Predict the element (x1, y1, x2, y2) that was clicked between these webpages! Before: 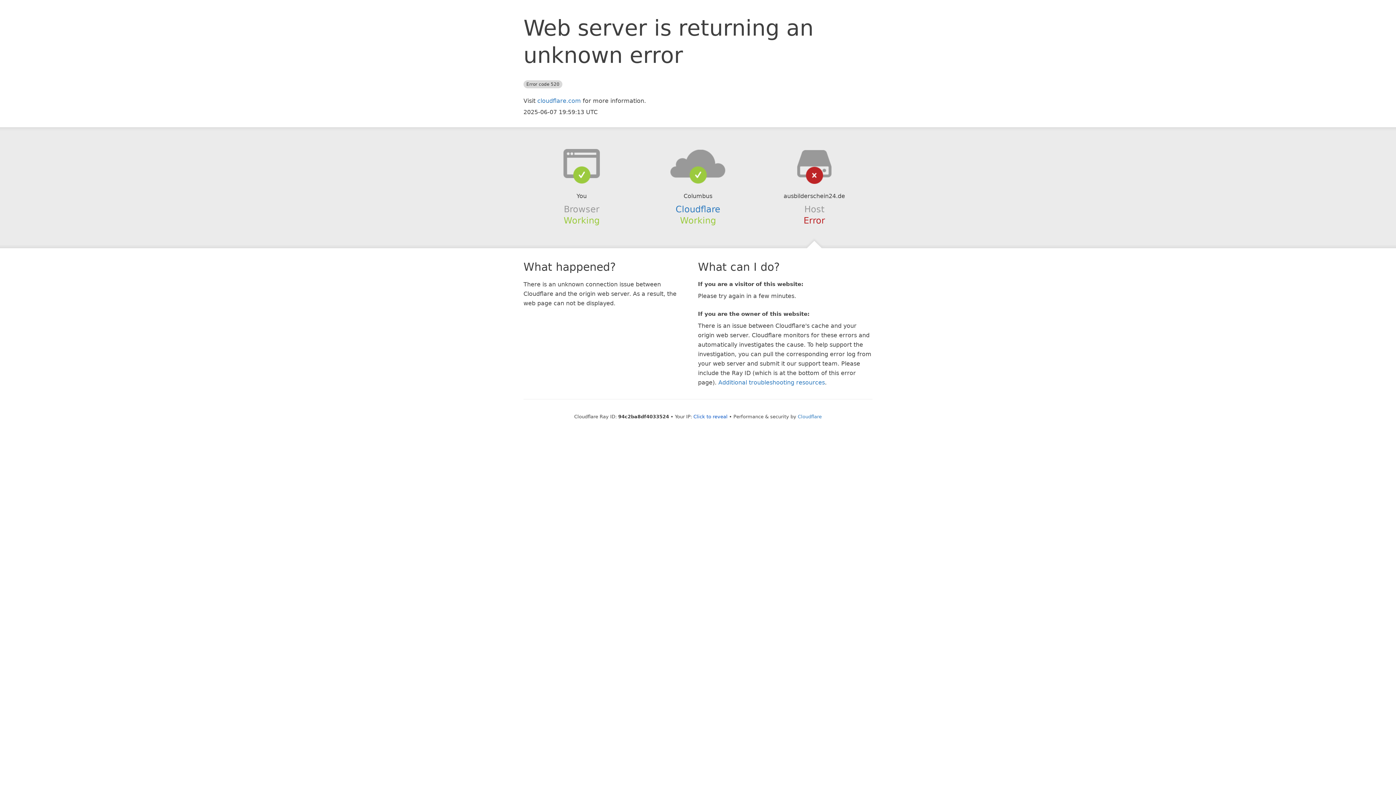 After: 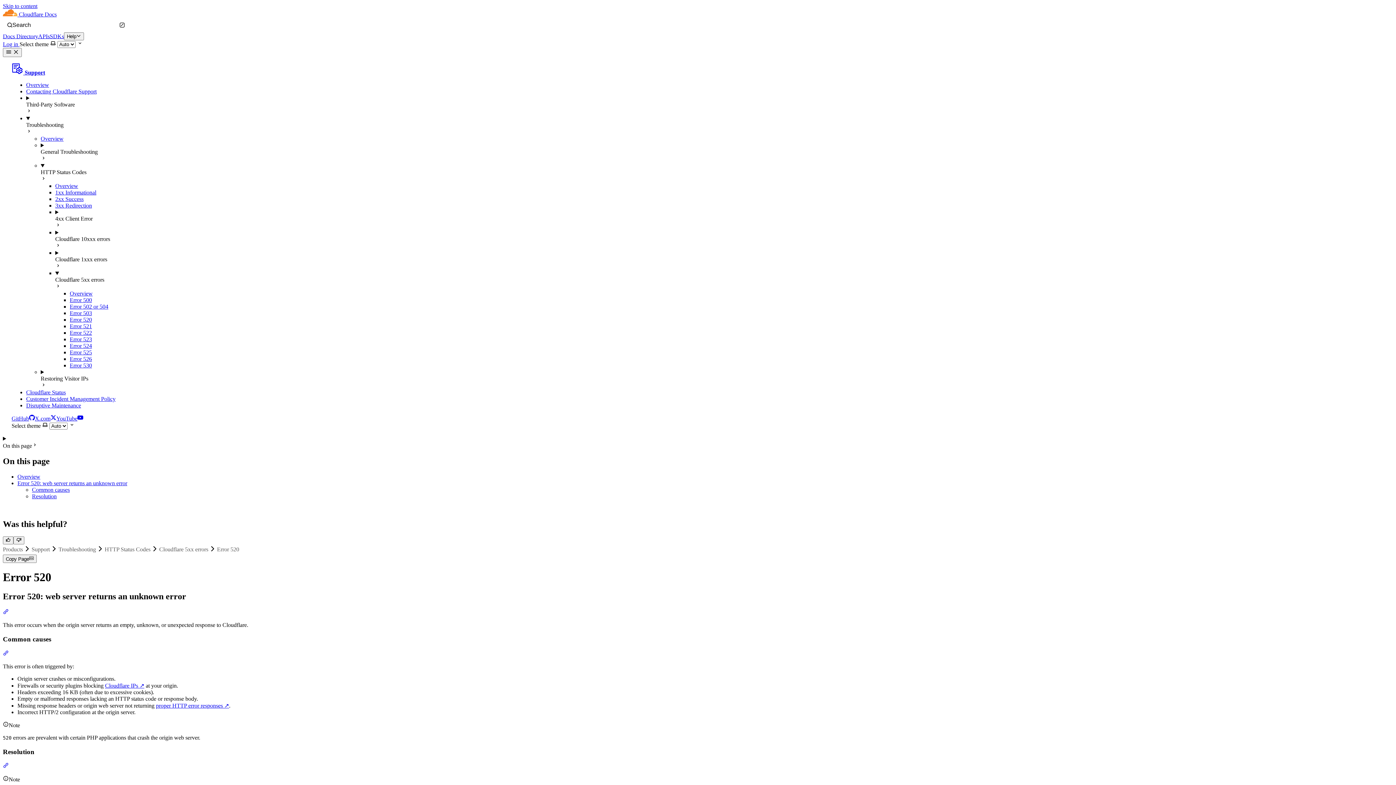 Action: label: Additional troubleshooting resources bbox: (718, 379, 825, 386)